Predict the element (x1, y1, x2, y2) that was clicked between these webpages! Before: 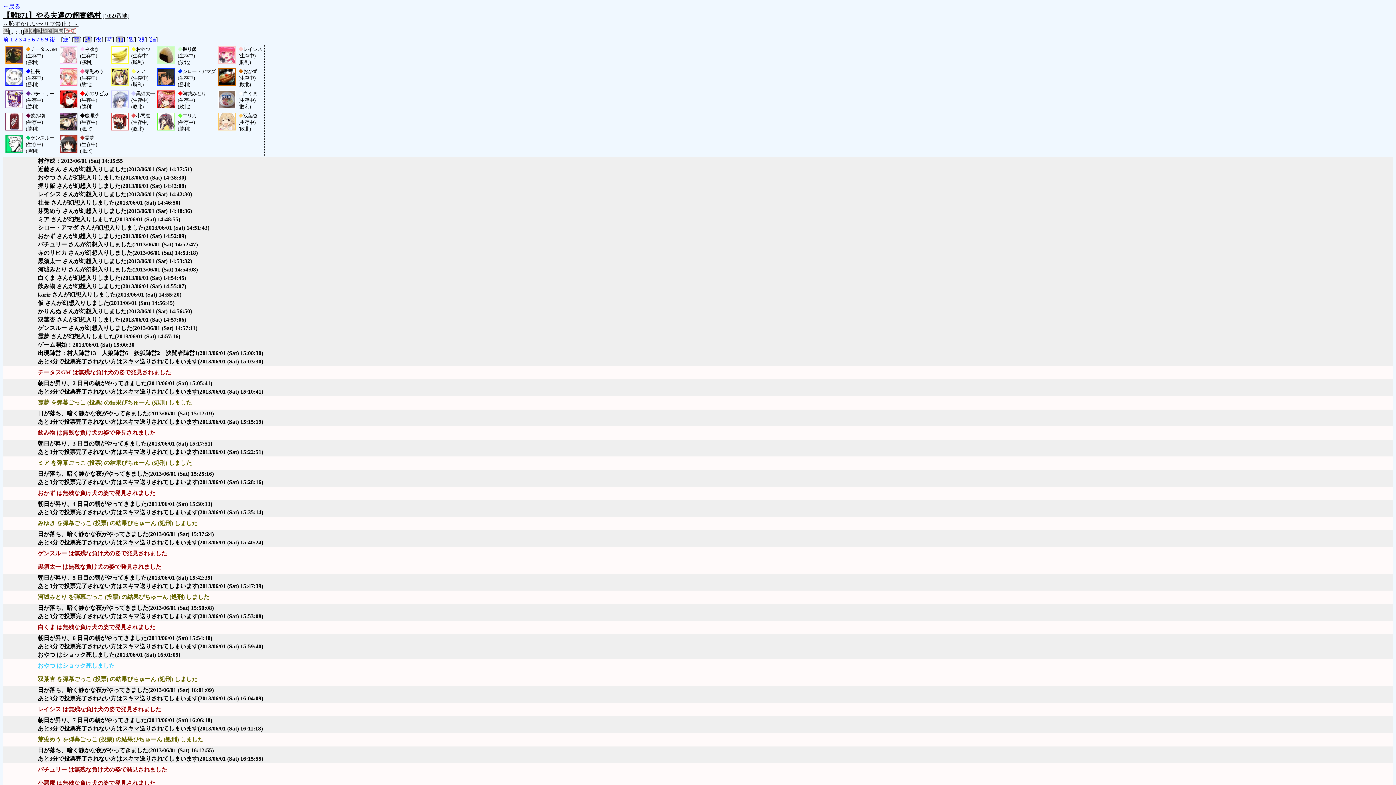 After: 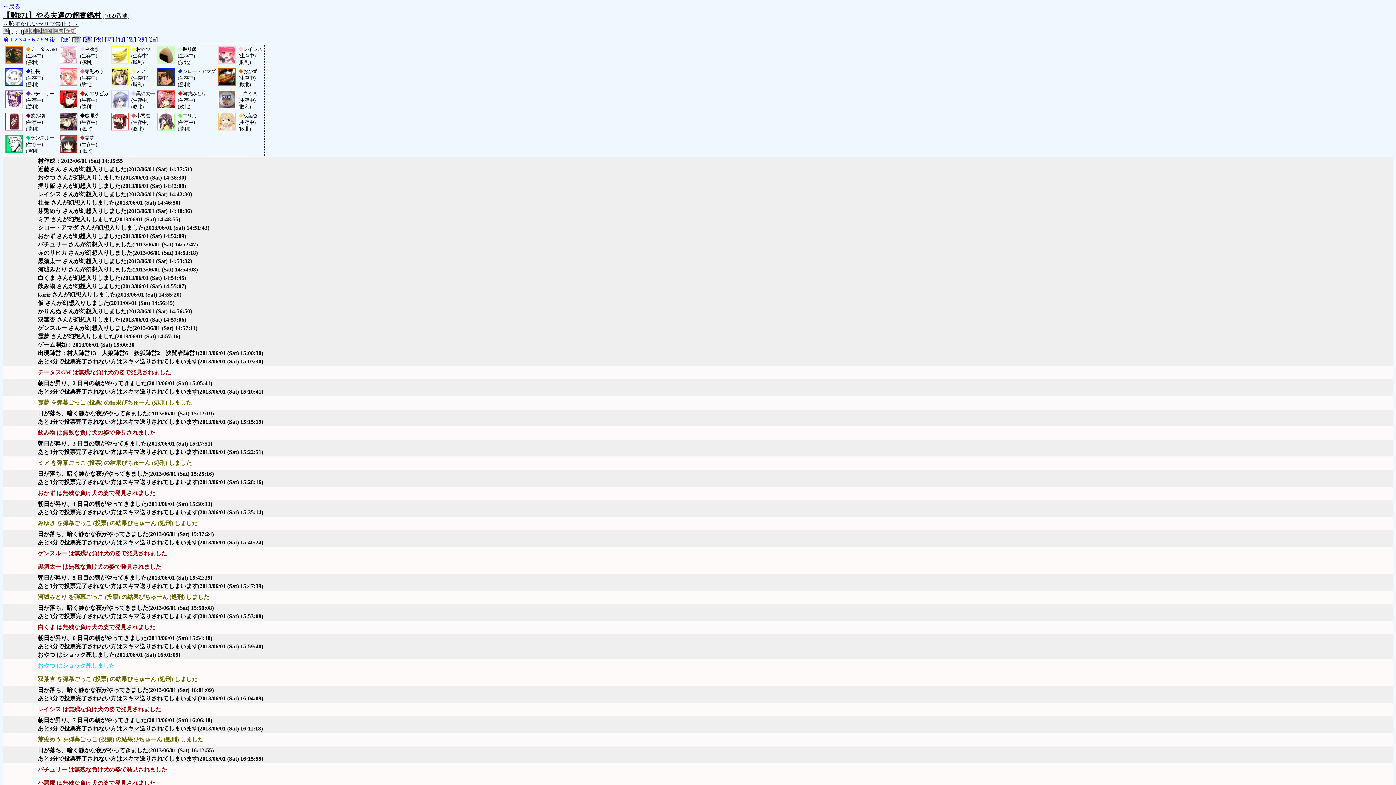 Action: bbox: (117, 36, 123, 42) label: 顔